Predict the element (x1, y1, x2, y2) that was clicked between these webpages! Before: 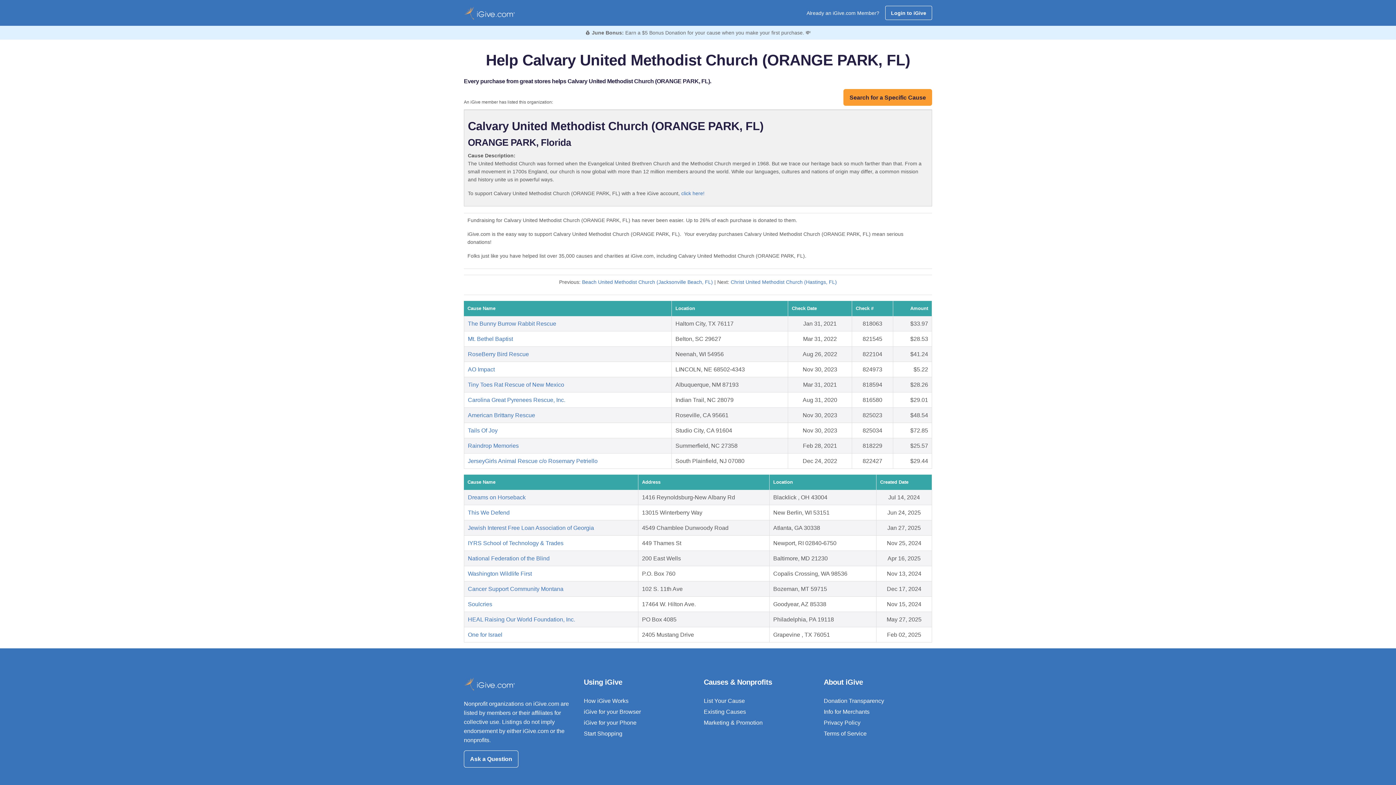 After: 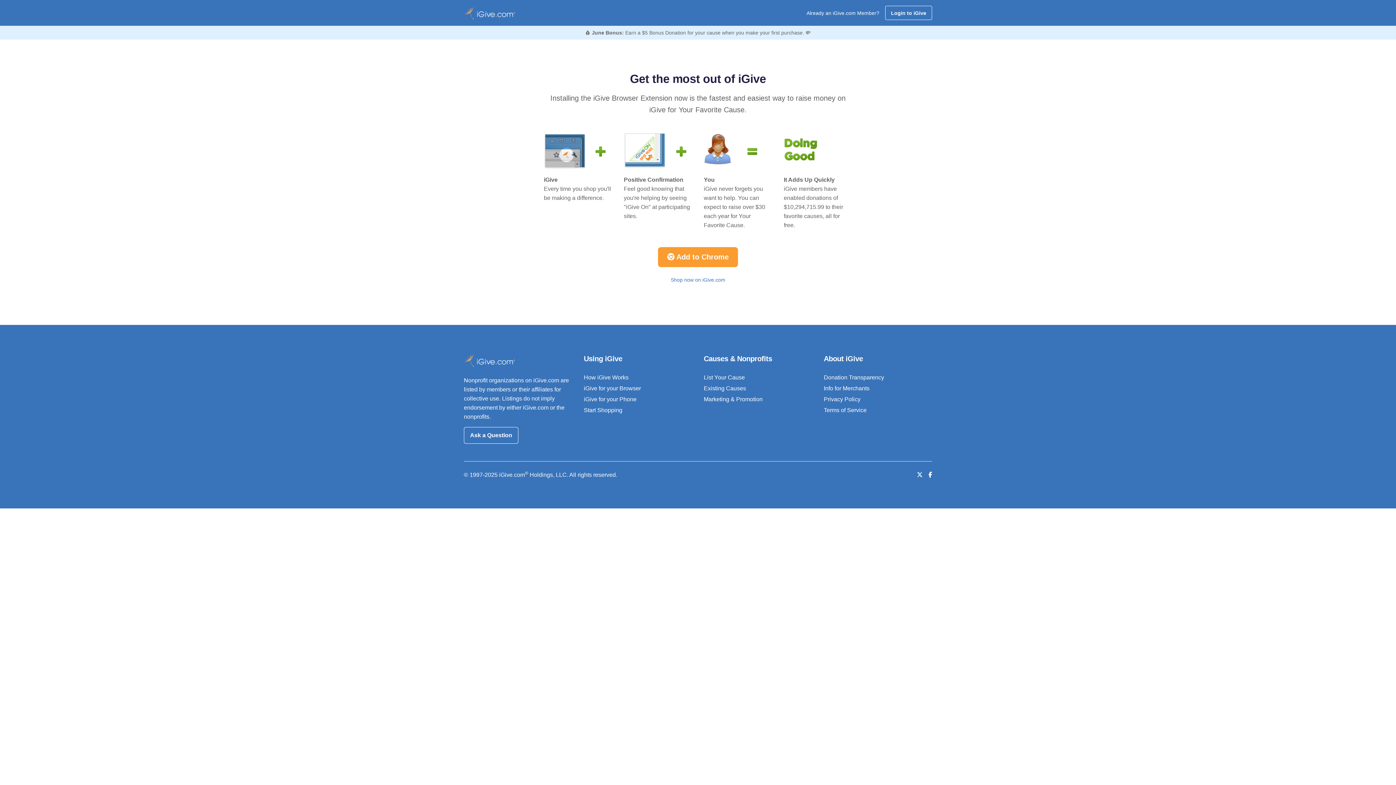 Action: label: iGive for your Browser bbox: (584, 709, 641, 715)